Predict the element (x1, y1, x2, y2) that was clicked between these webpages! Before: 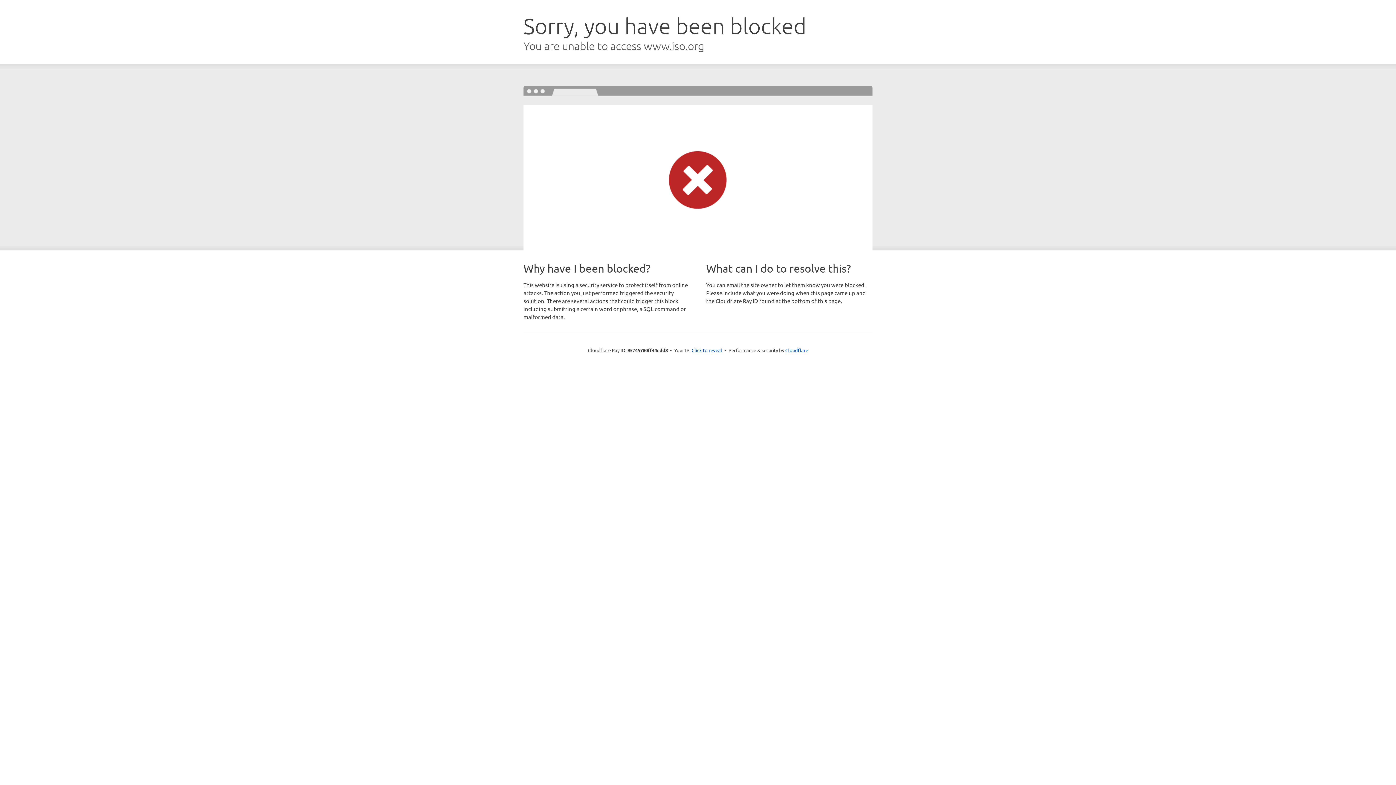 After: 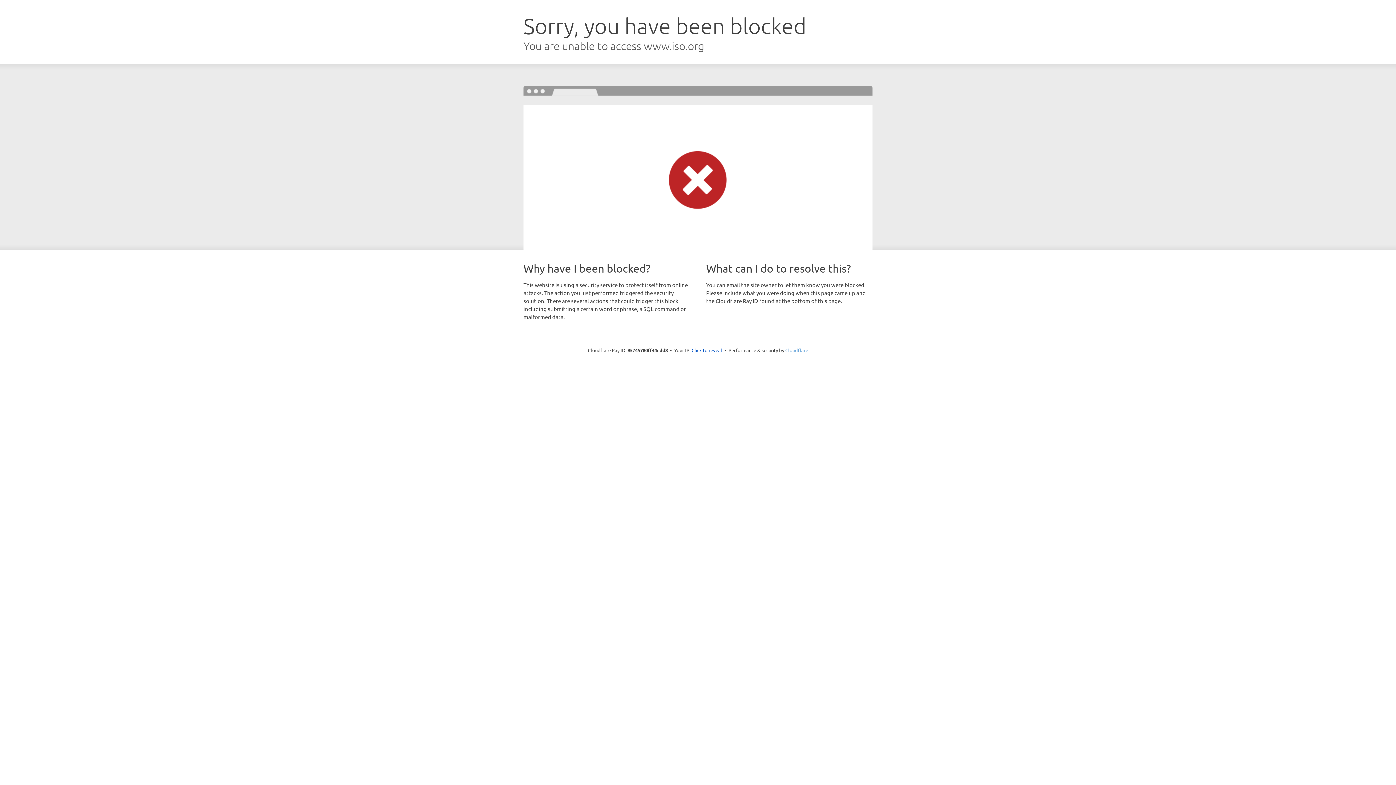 Action: label: Cloudflare bbox: (785, 347, 808, 353)